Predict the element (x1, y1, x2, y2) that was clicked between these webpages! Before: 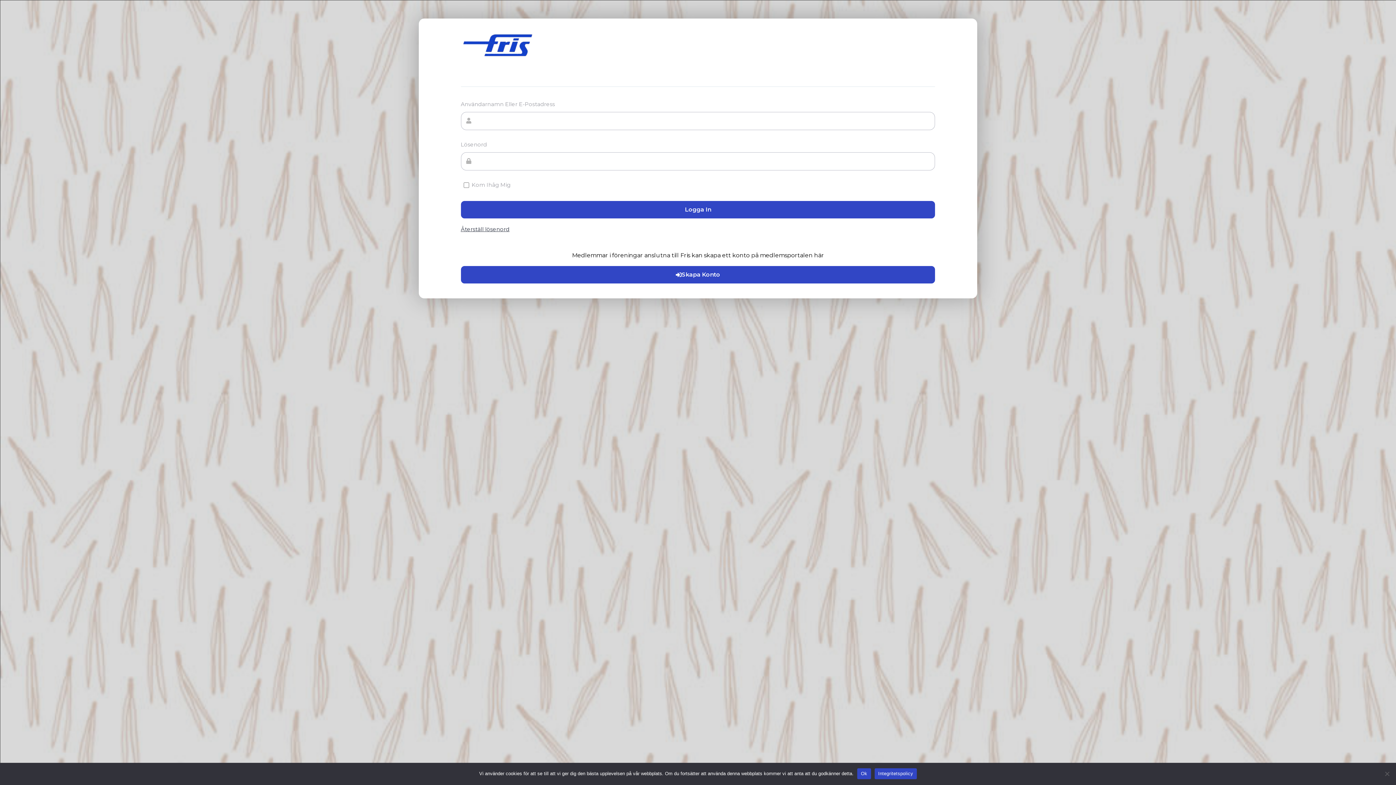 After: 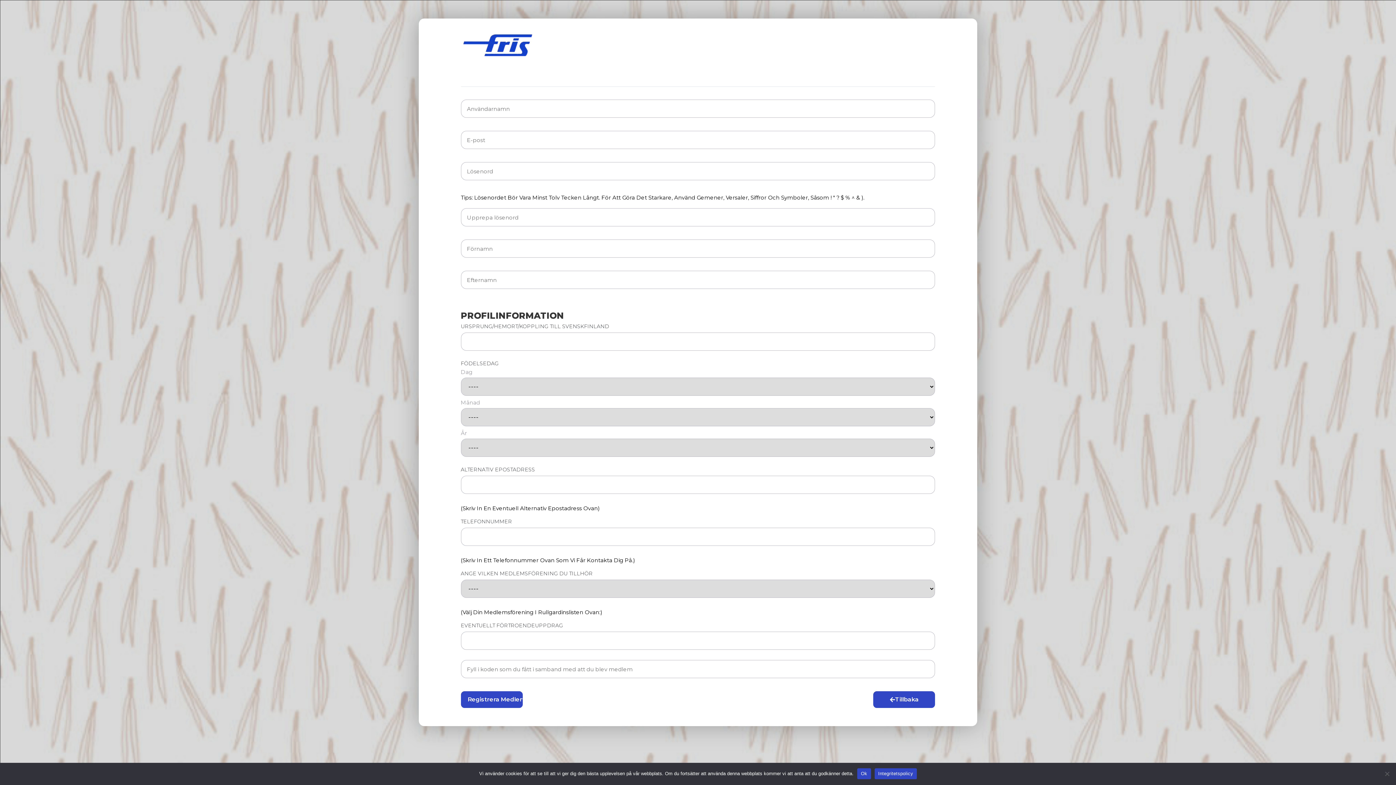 Action: label: Skapa Konto bbox: (460, 266, 935, 283)